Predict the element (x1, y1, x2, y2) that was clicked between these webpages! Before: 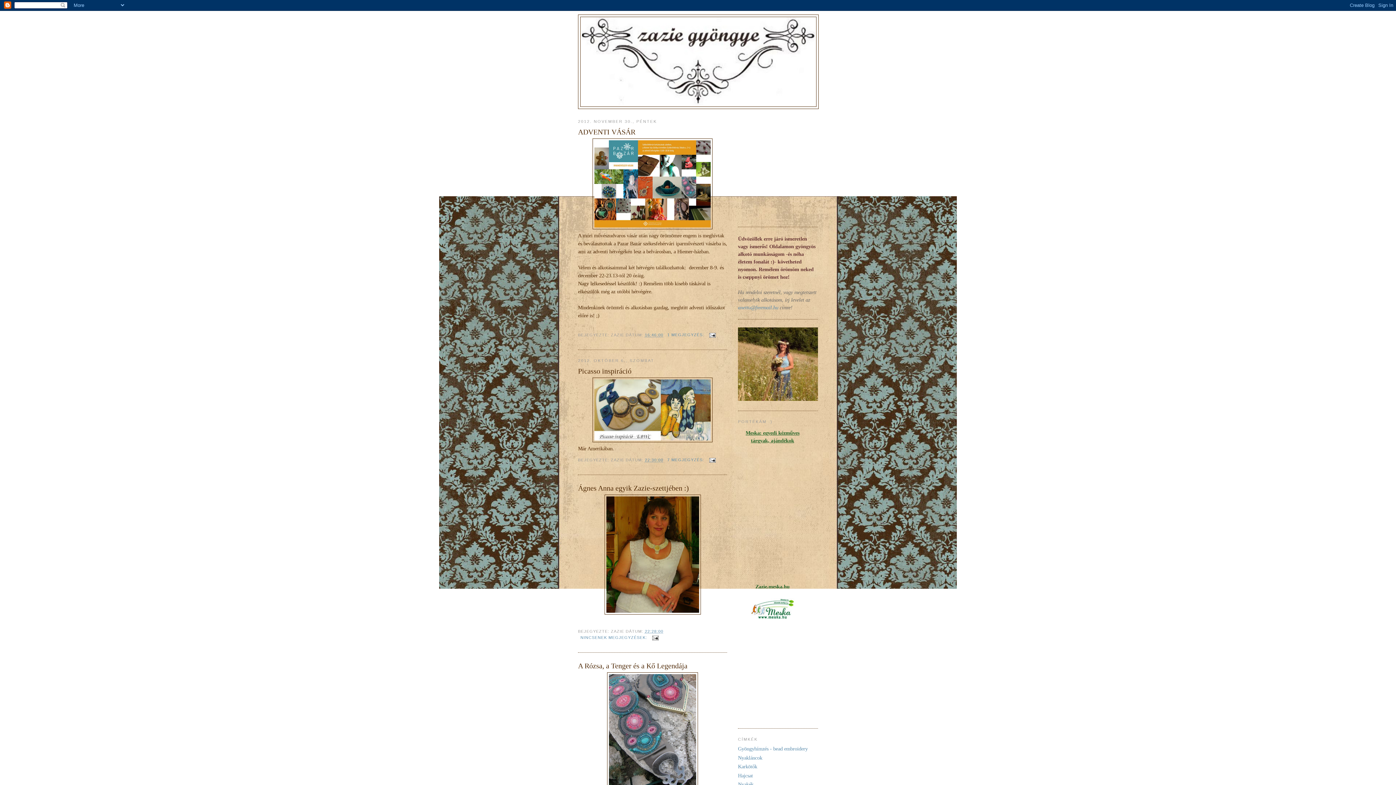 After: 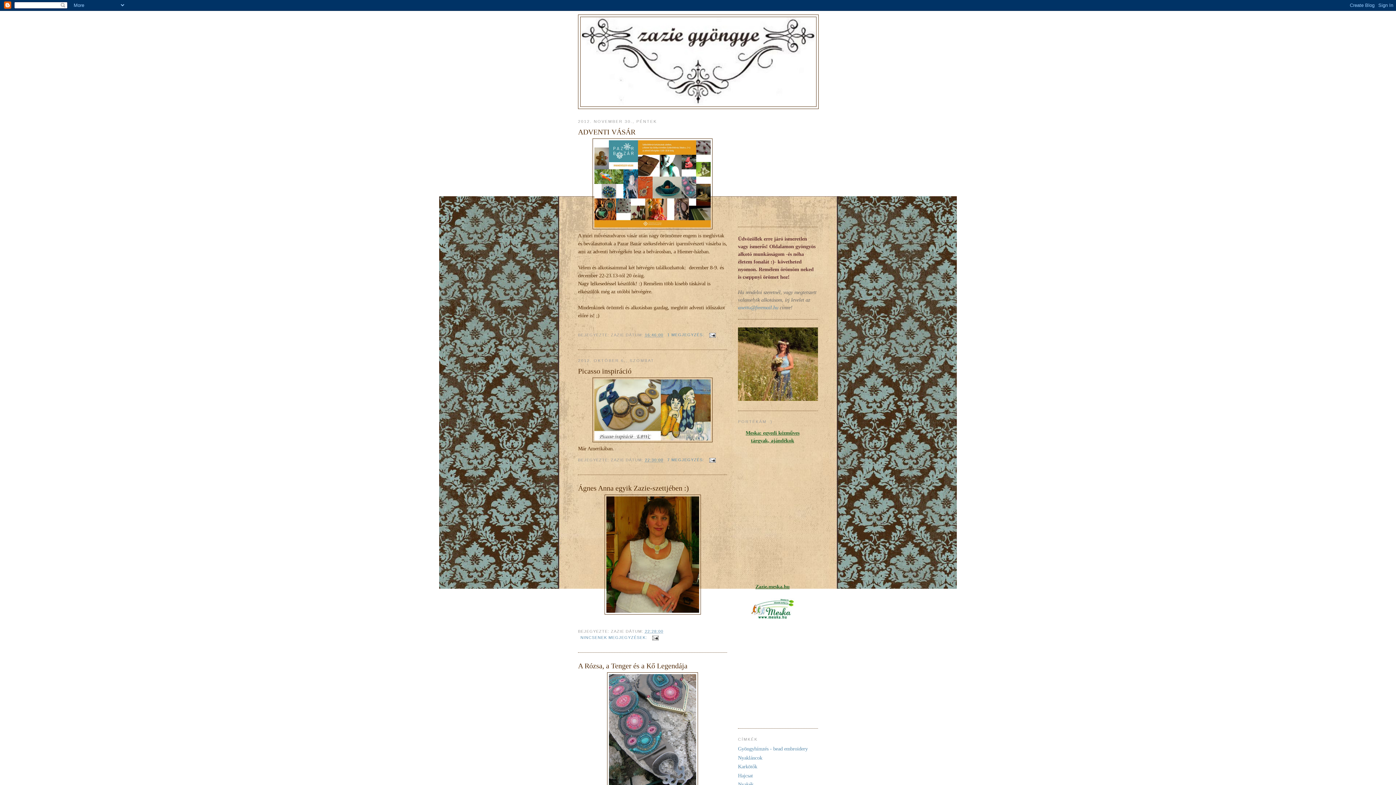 Action: label: Zazie.meska.hu bbox: (755, 583, 789, 589)